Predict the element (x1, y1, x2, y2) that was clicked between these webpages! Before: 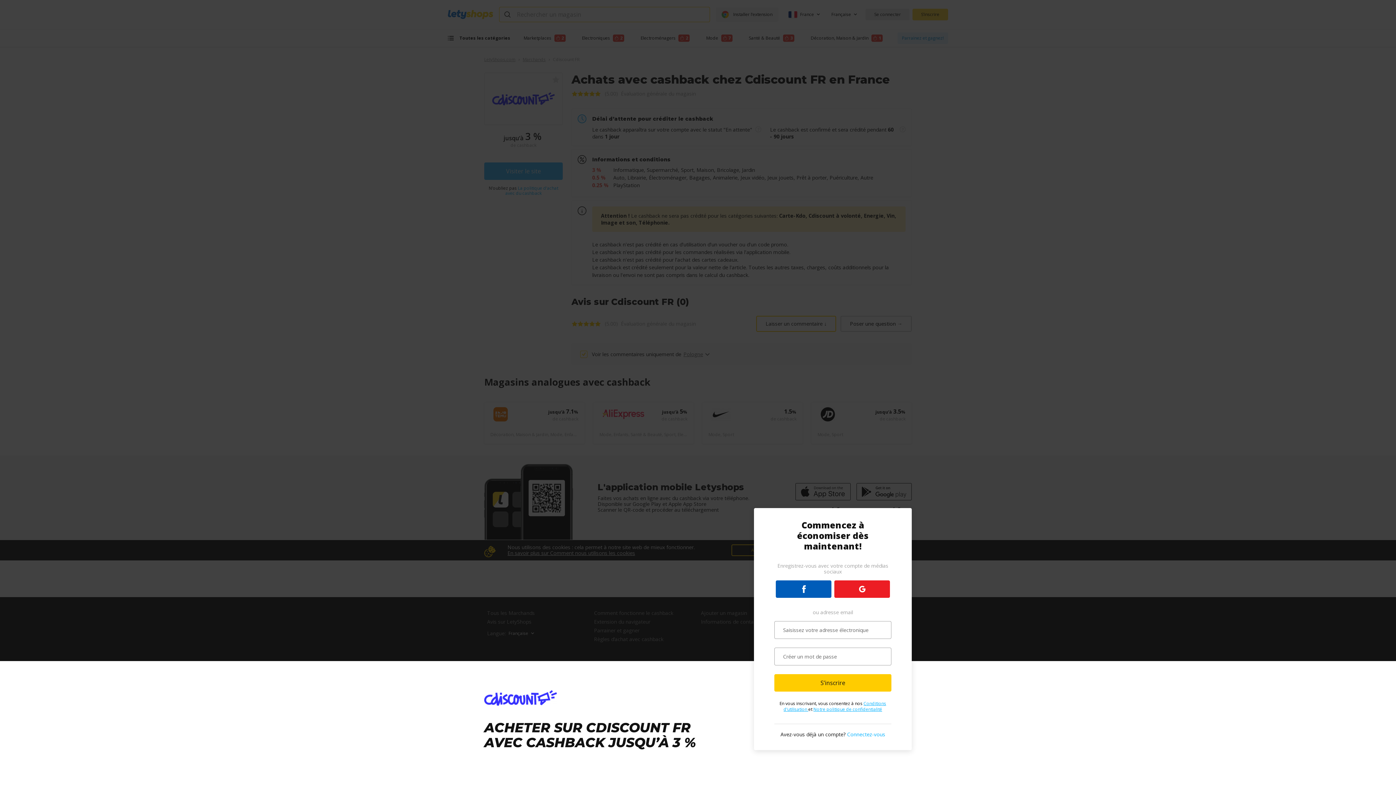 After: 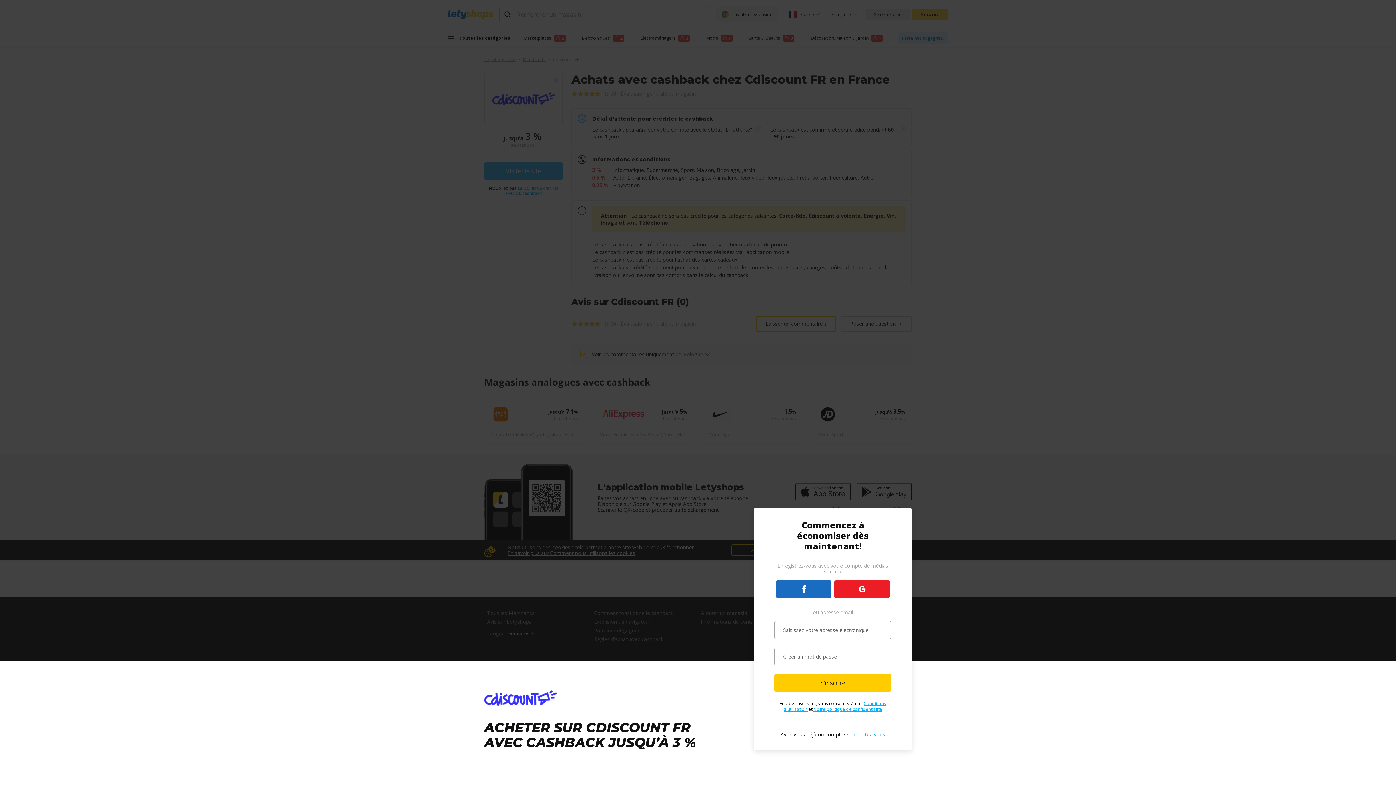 Action: bbox: (776, 580, 831, 598)